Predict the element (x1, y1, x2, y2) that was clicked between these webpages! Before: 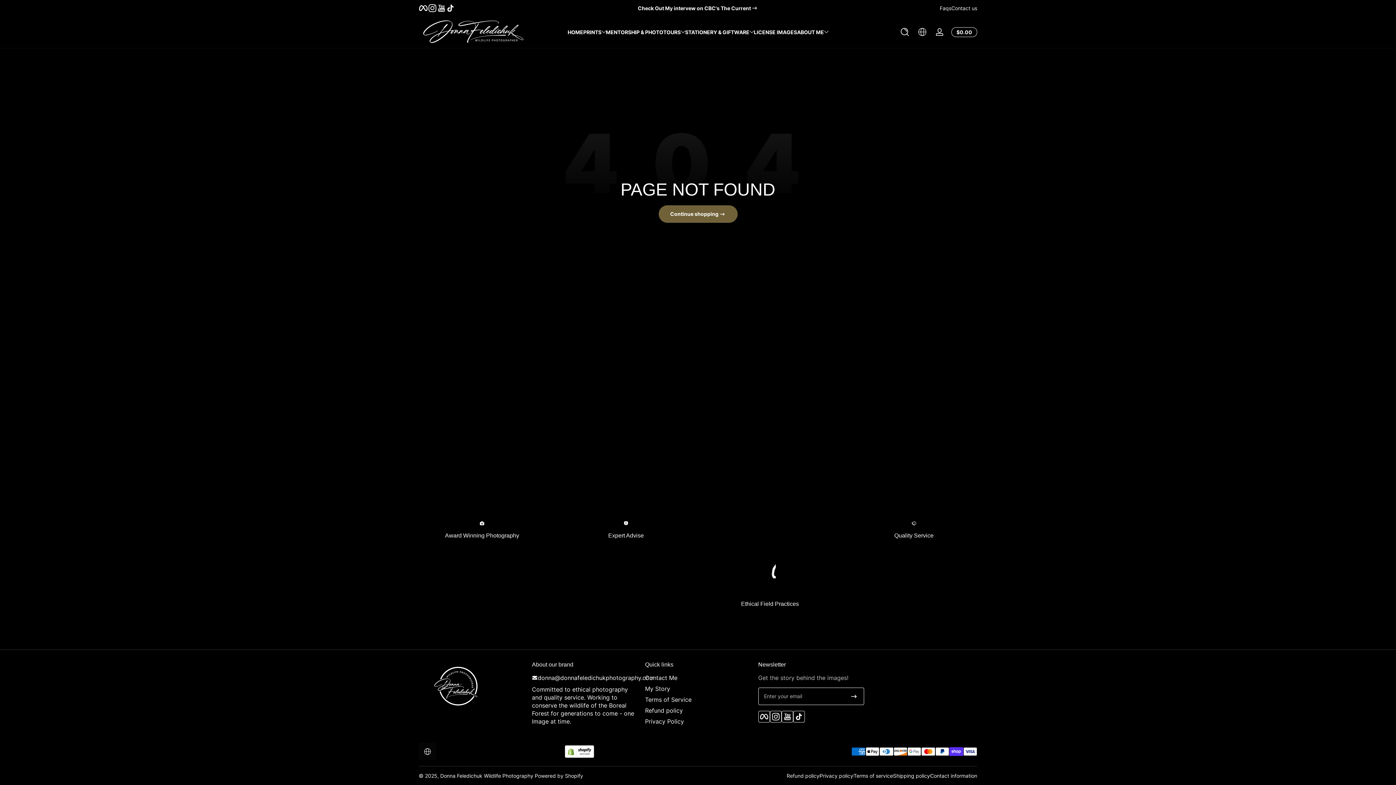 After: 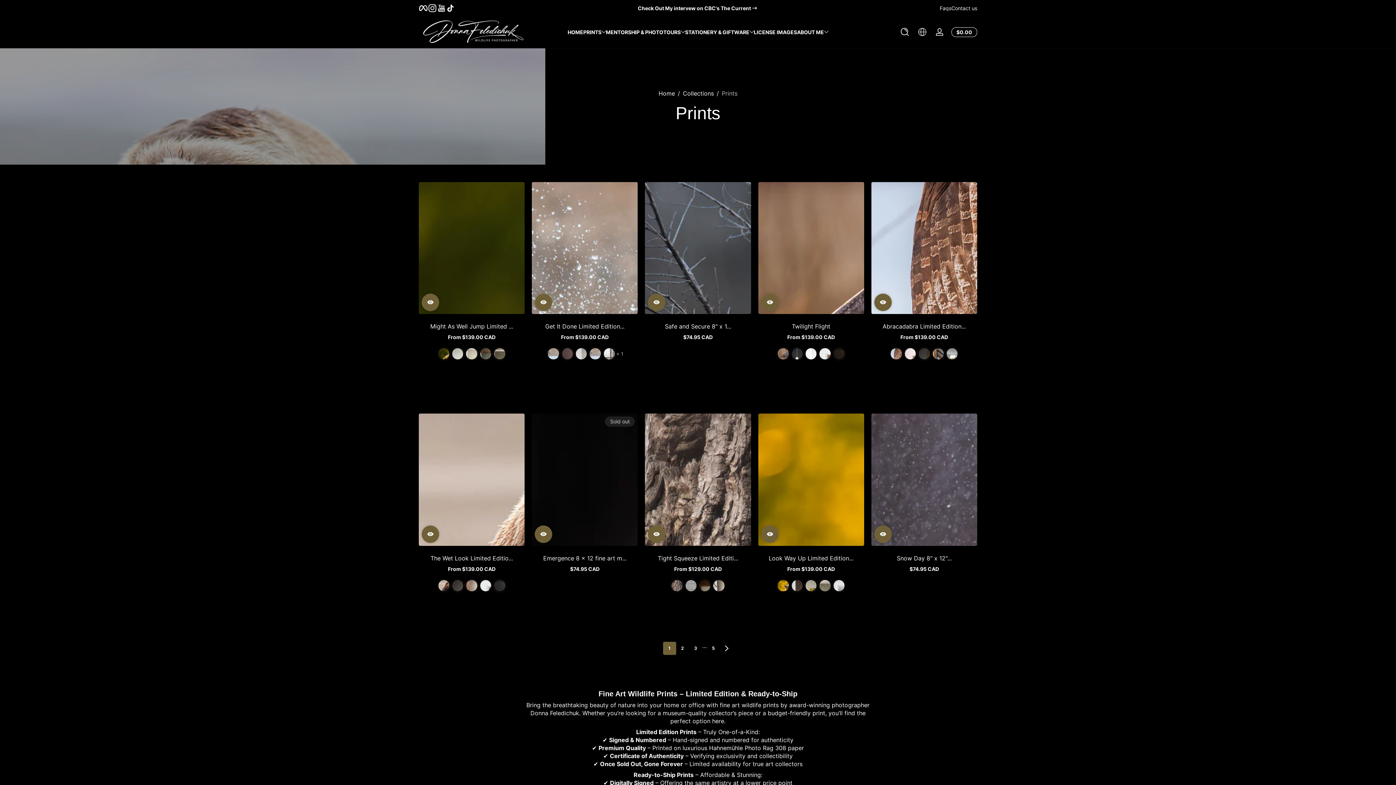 Action: bbox: (583, 28, 601, 35) label: PRINTS